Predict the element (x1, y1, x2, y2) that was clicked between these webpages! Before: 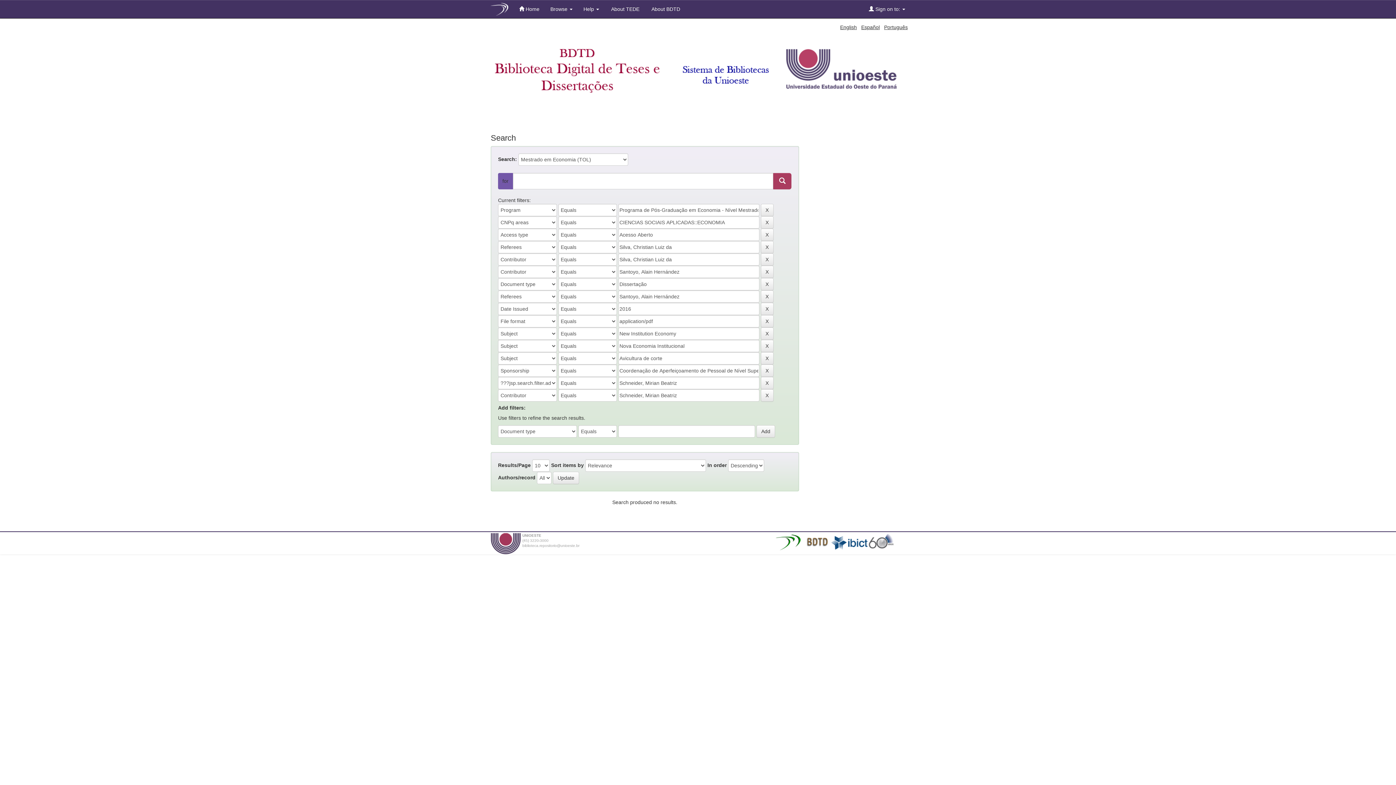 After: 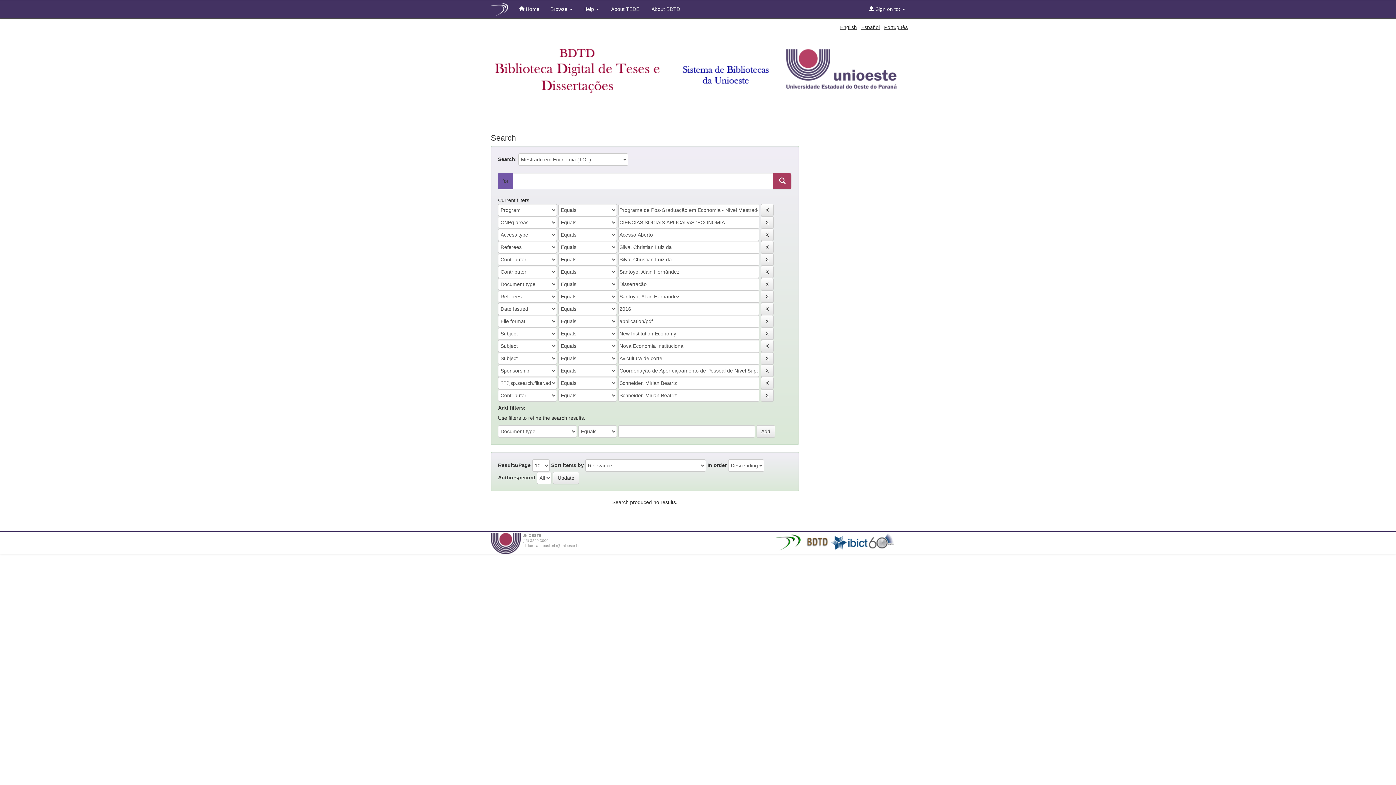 Action: bbox: (773, 173, 791, 189)